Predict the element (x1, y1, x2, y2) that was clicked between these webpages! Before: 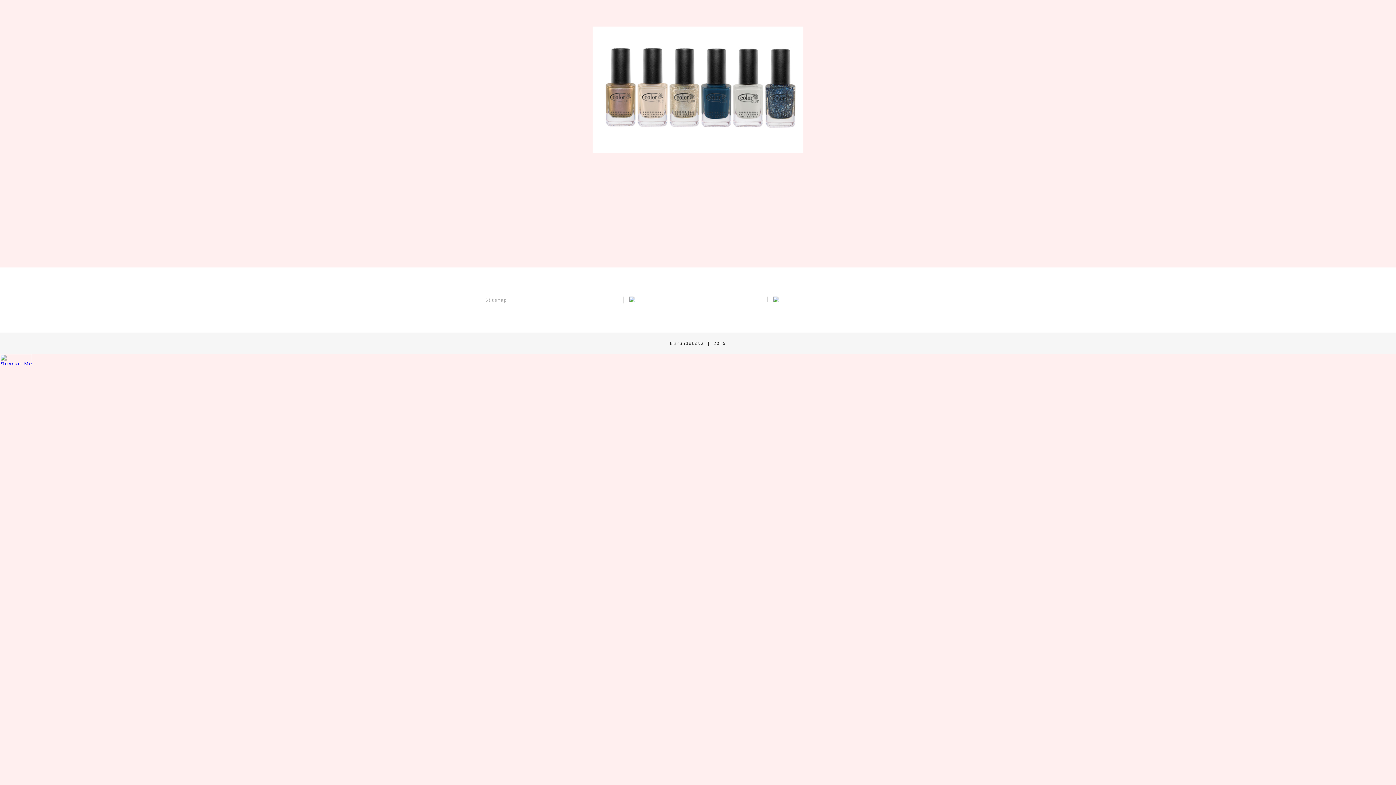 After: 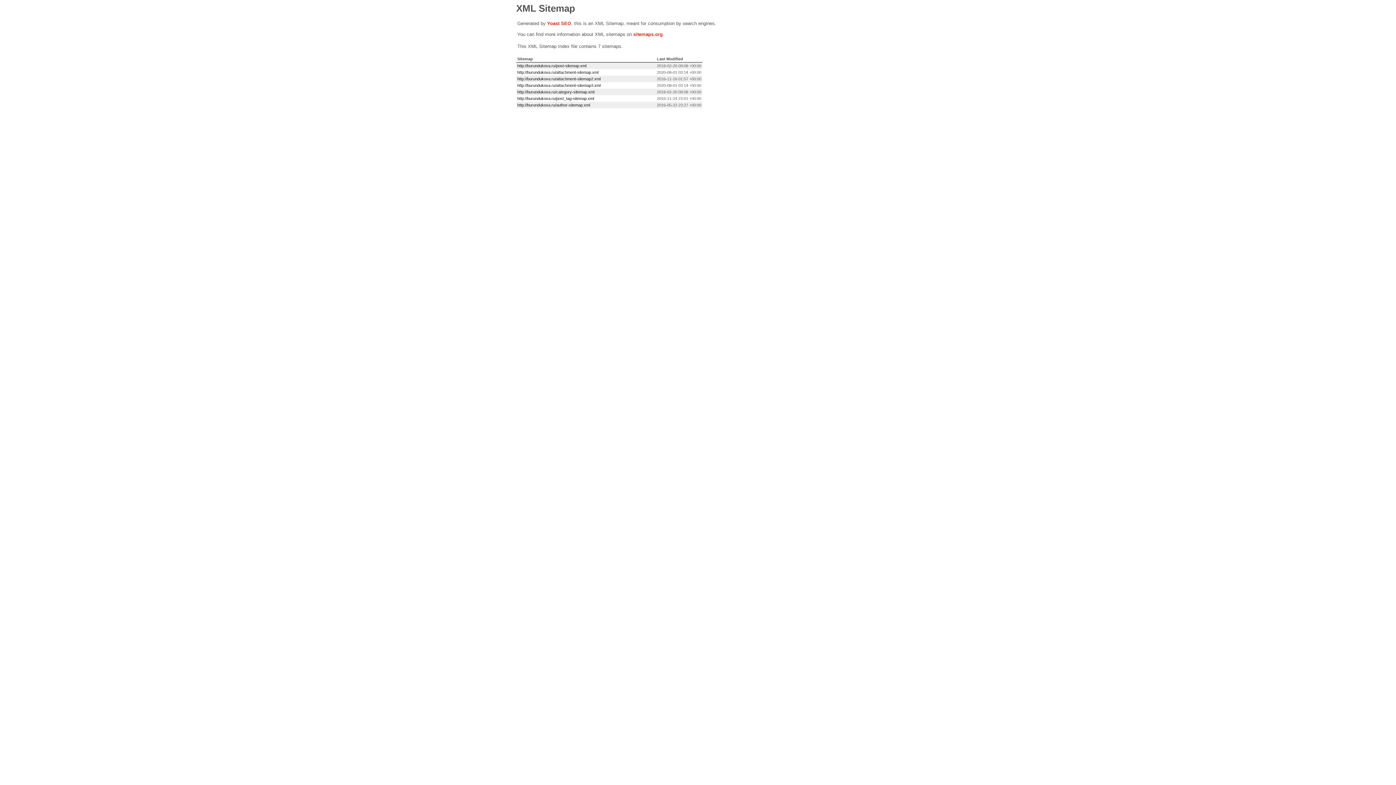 Action: bbox: (485, 297, 507, 302) label: Sitemap